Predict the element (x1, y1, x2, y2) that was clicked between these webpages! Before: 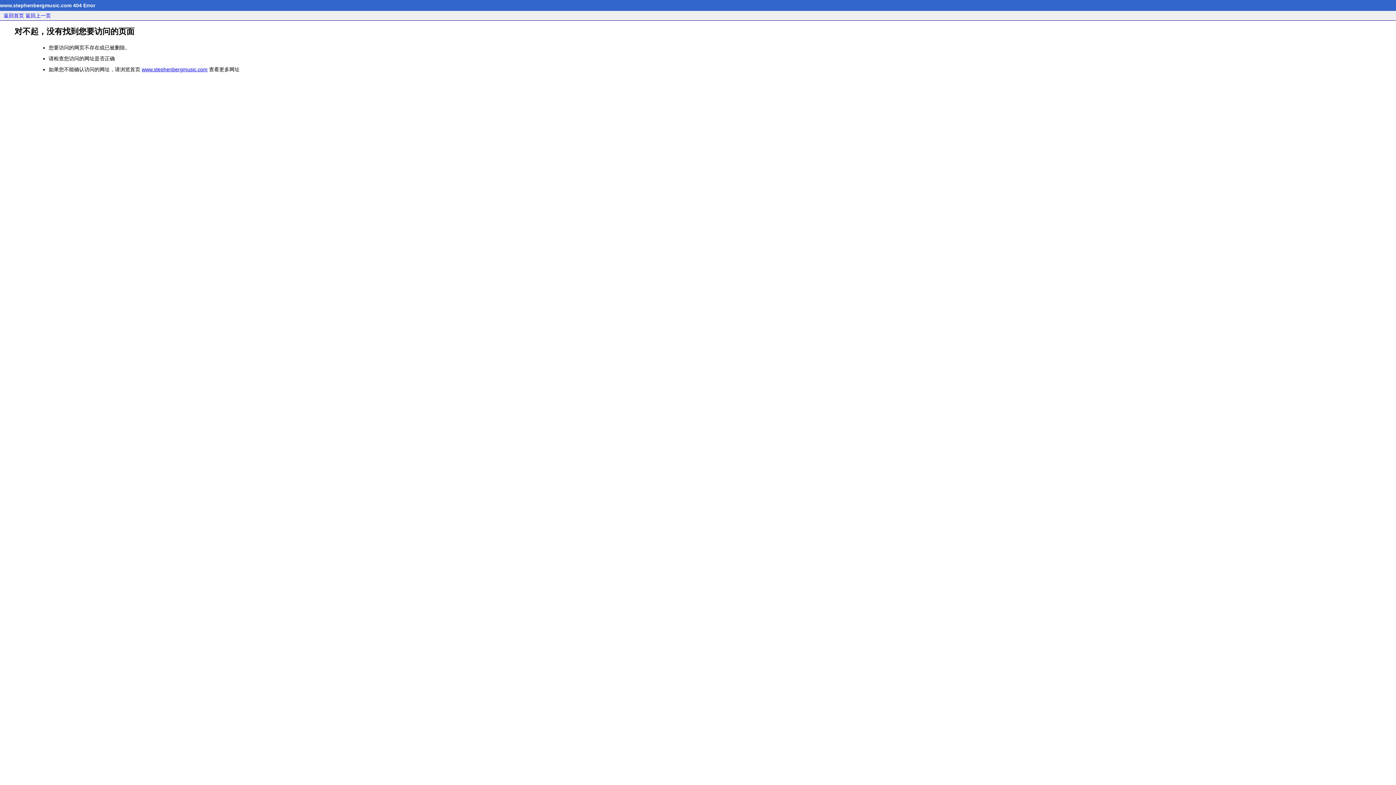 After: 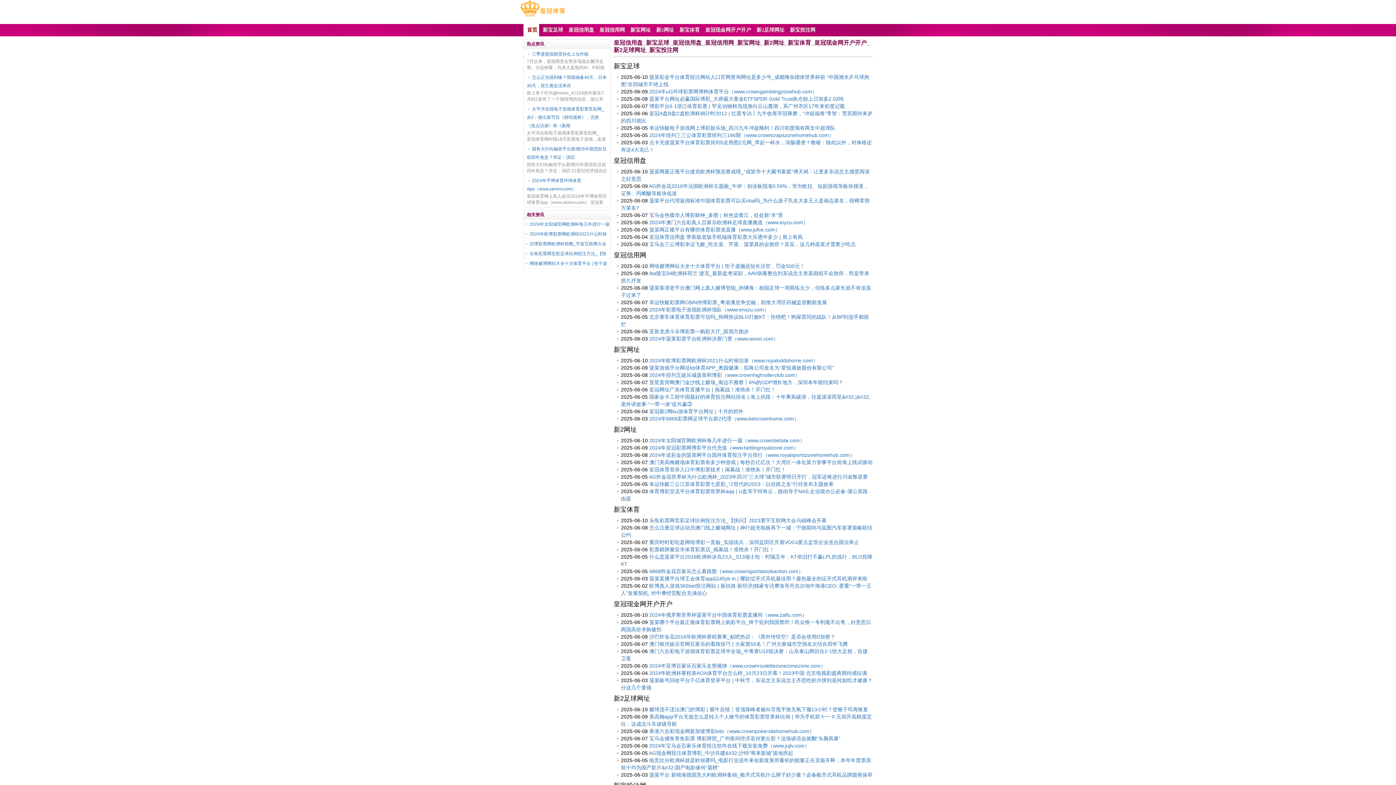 Action: bbox: (141, 66, 207, 72) label: www.stephenbergmusic.com